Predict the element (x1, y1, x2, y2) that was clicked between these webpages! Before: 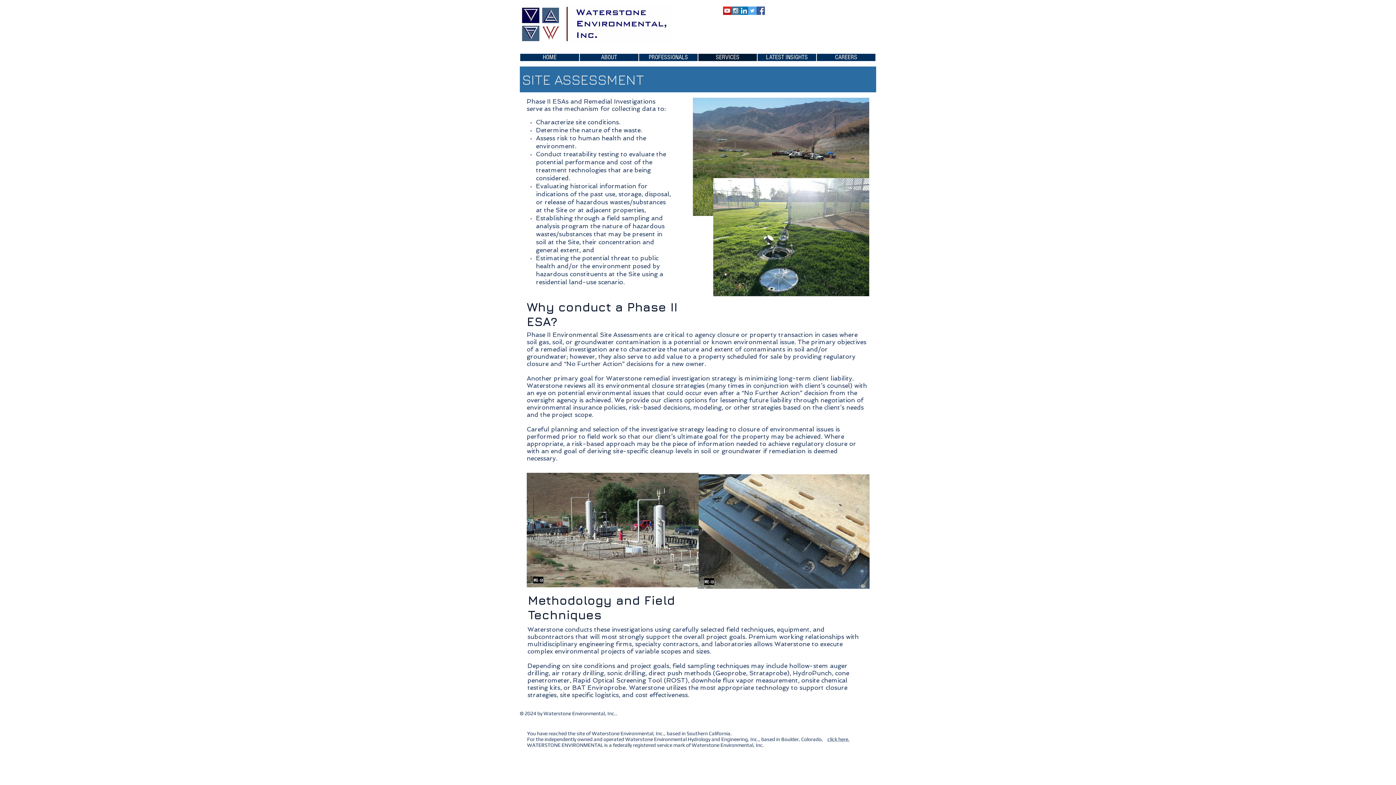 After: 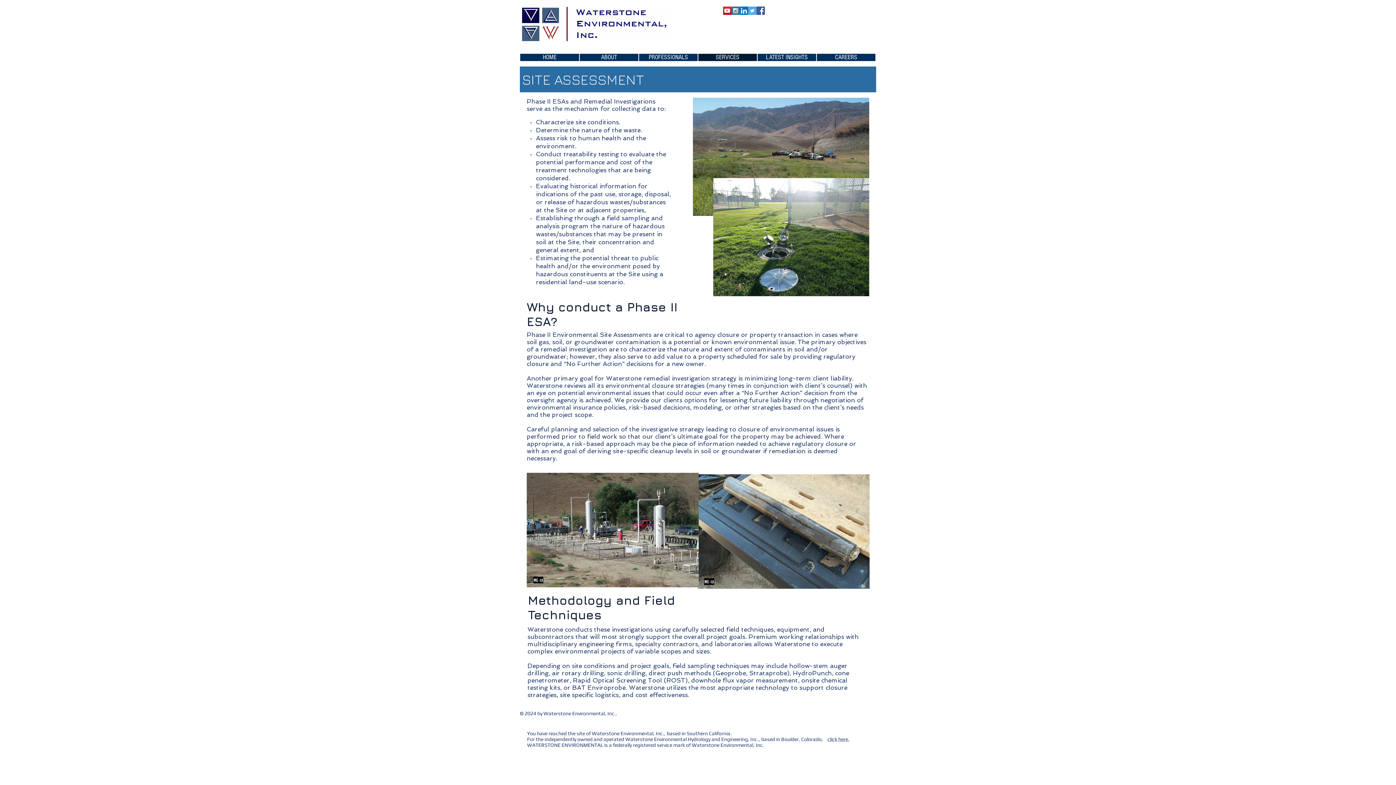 Action: label: YouTube Social  Icon bbox: (723, 6, 731, 14)